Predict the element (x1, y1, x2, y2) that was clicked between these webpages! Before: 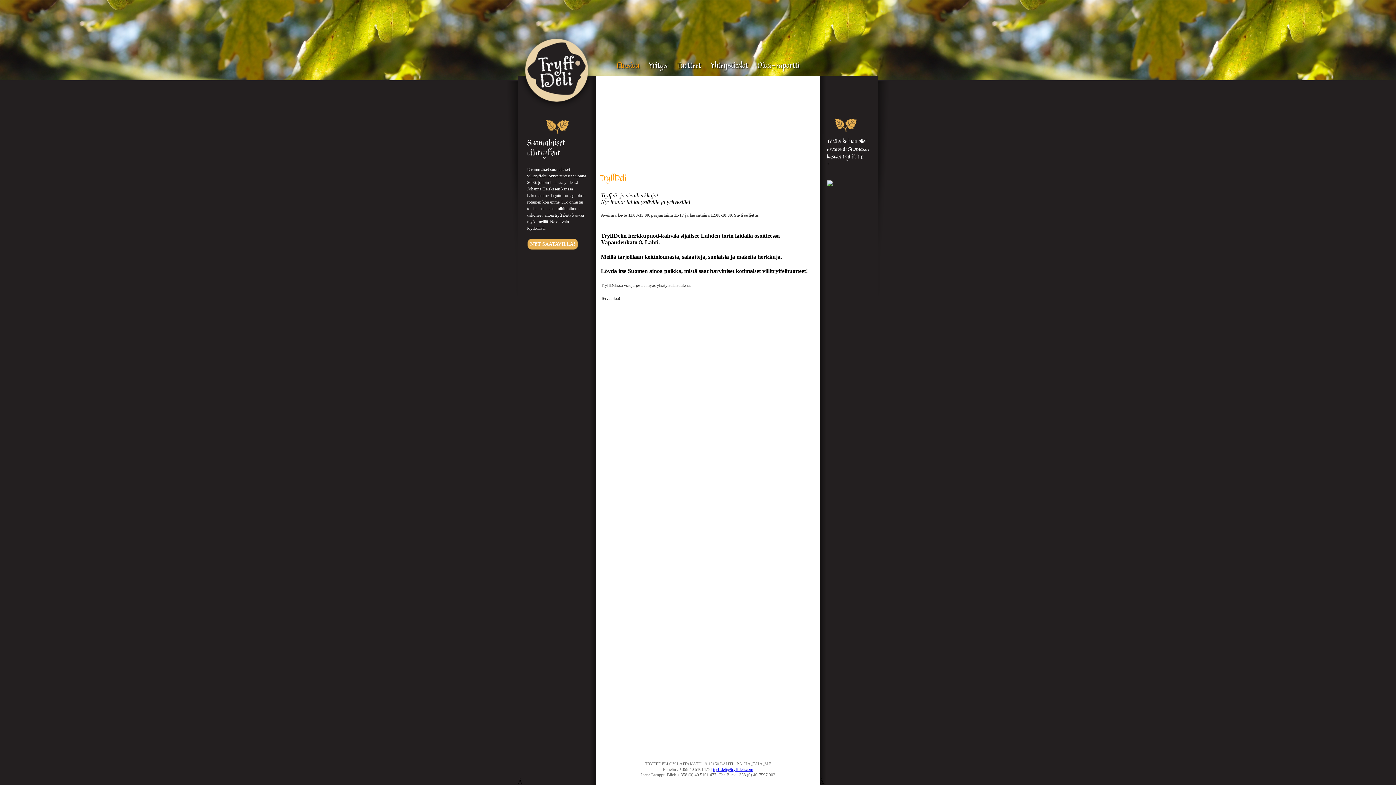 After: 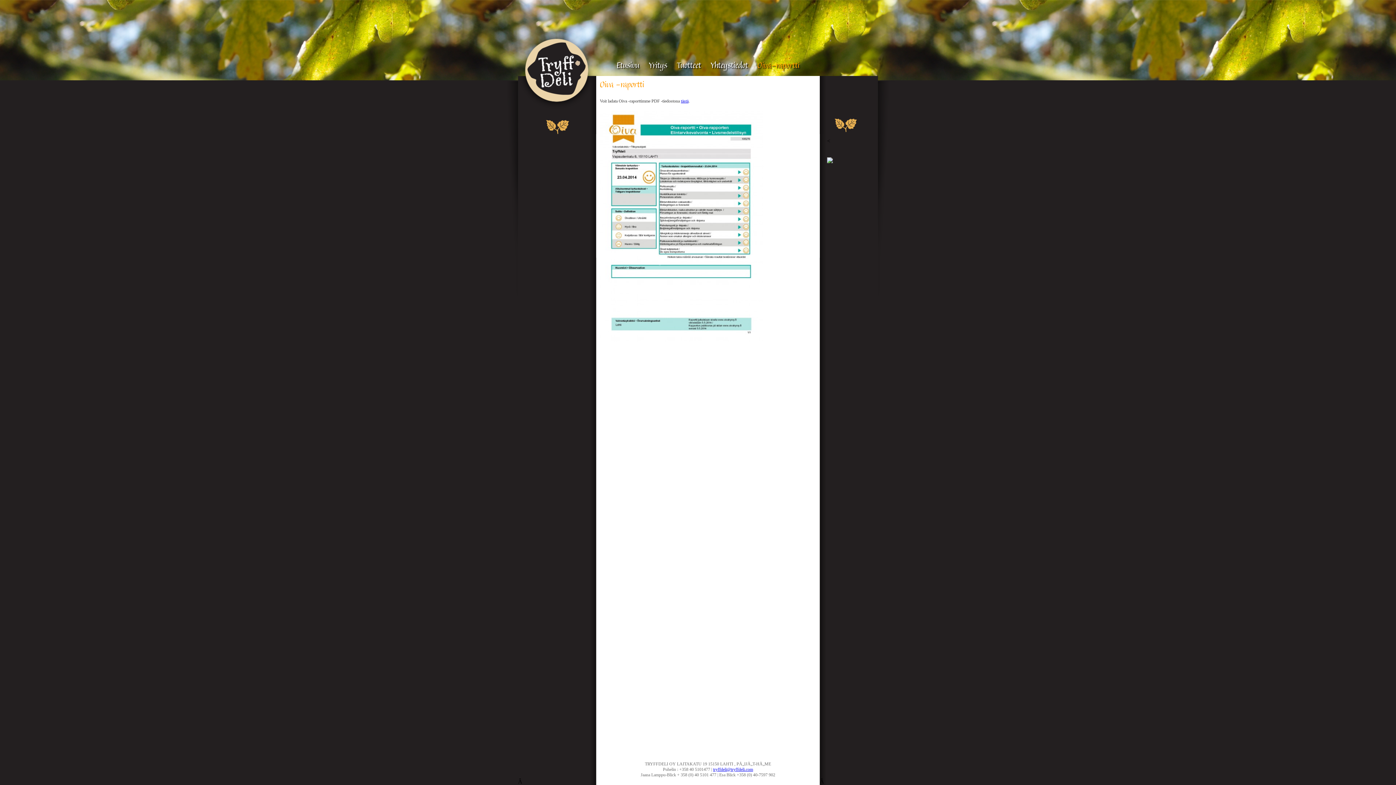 Action: label: Oiva-raportti bbox: (752, 50, 804, 80)